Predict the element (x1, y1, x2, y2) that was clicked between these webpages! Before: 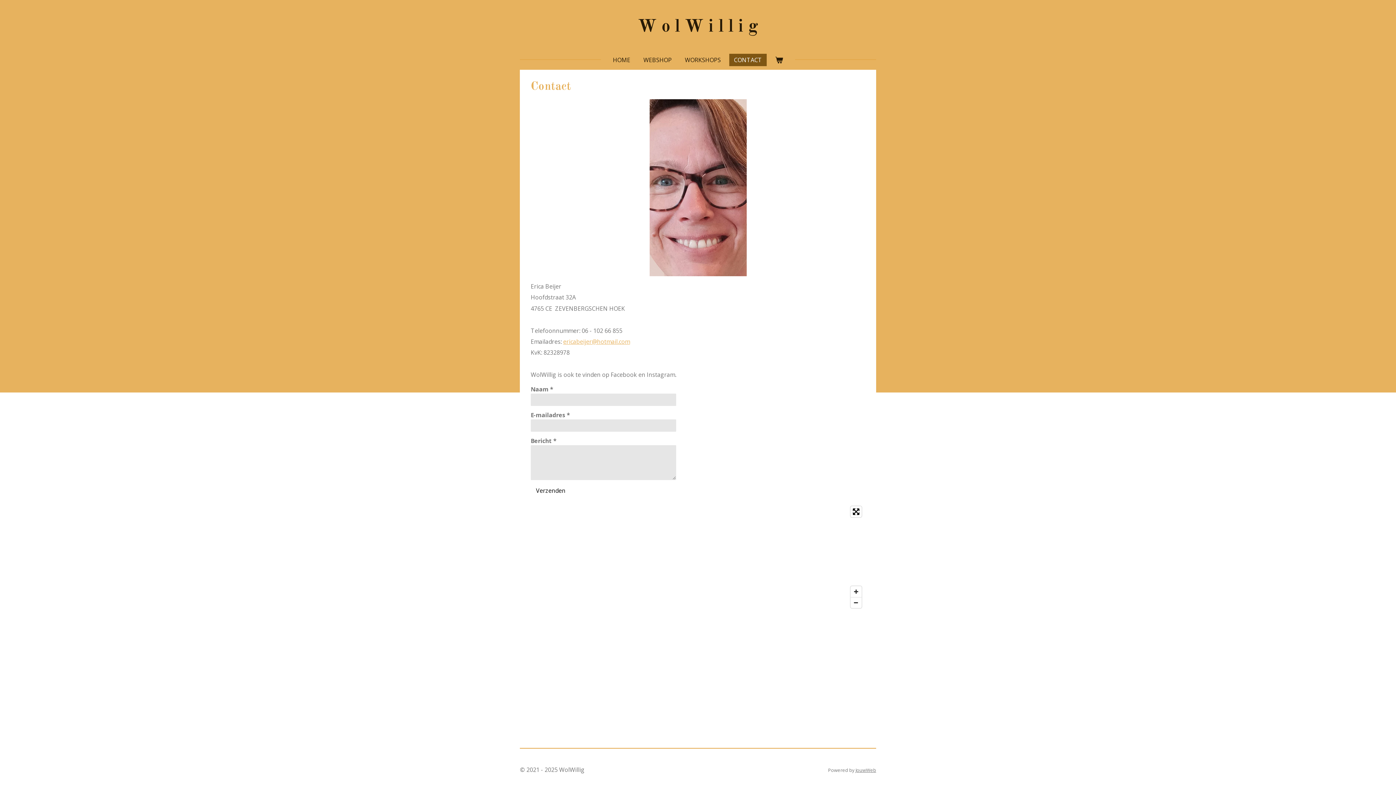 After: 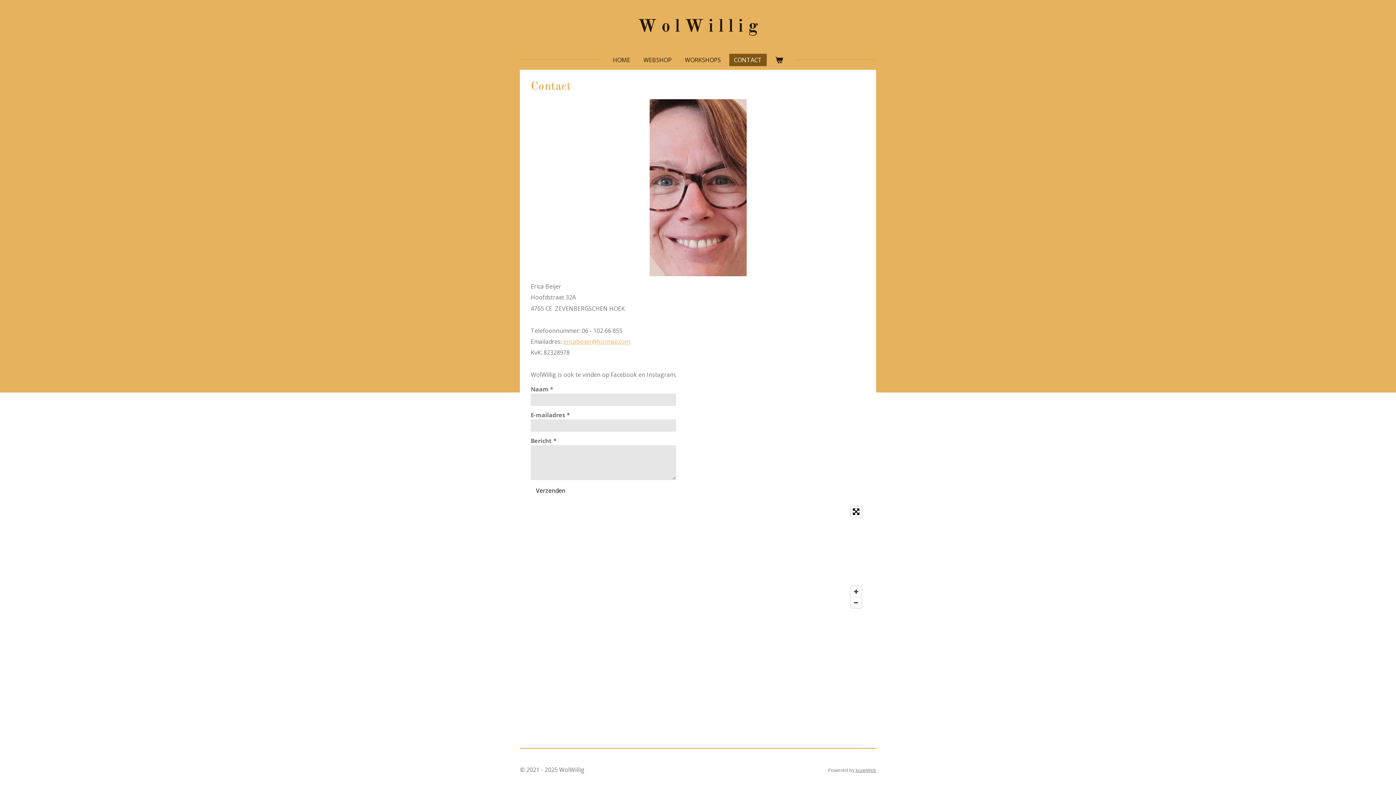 Action: label: CONTACT bbox: (729, 53, 766, 66)